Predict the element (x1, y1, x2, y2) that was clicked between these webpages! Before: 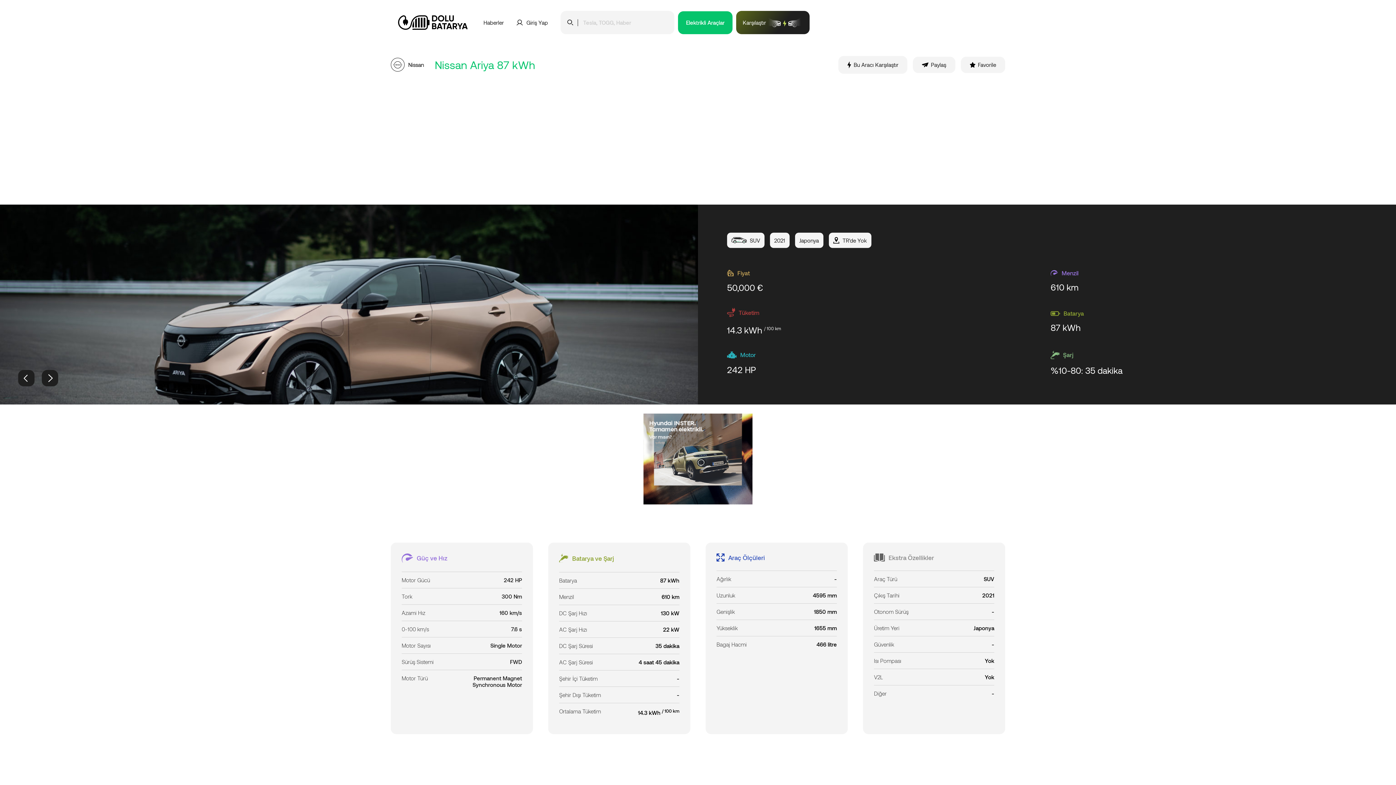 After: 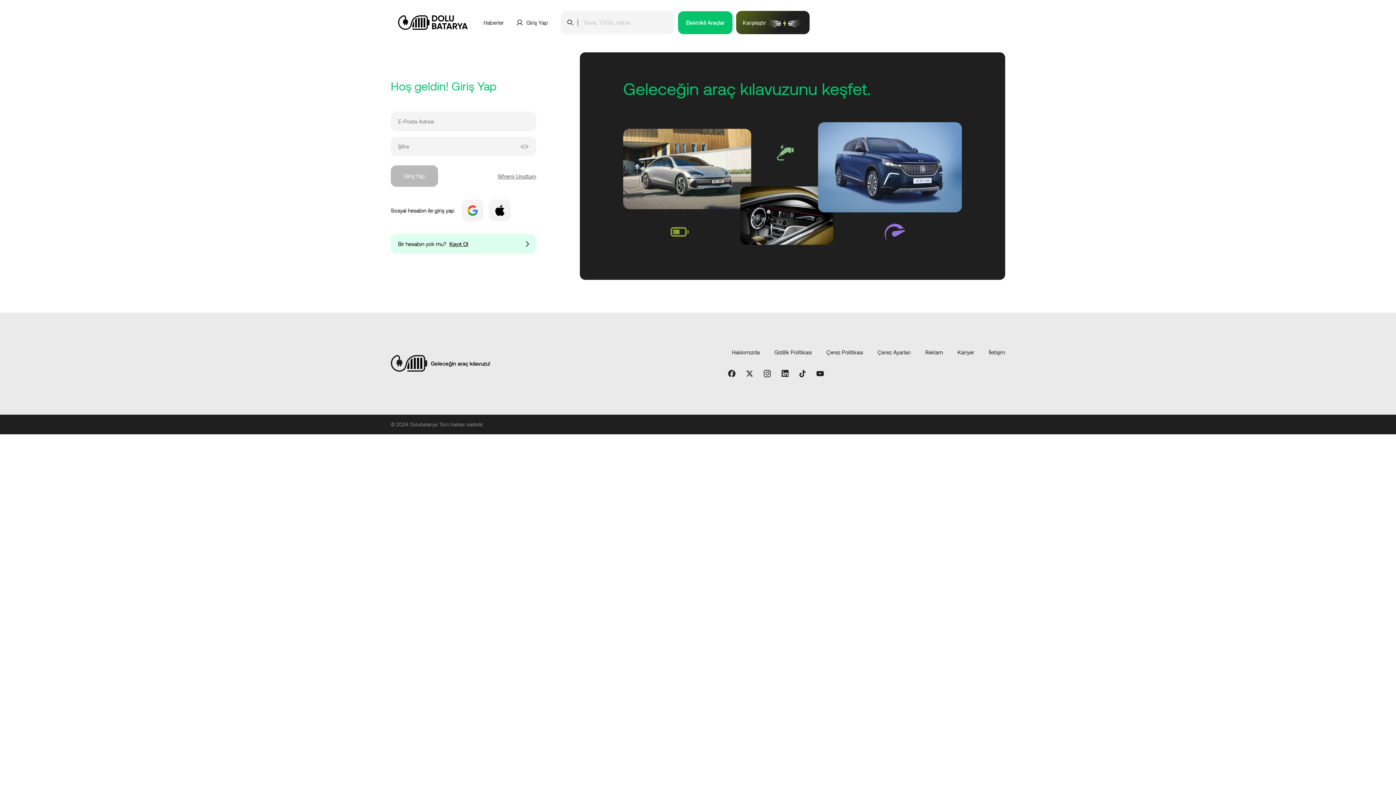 Action: label: Giriş Yap bbox: (516, 19, 548, 25)